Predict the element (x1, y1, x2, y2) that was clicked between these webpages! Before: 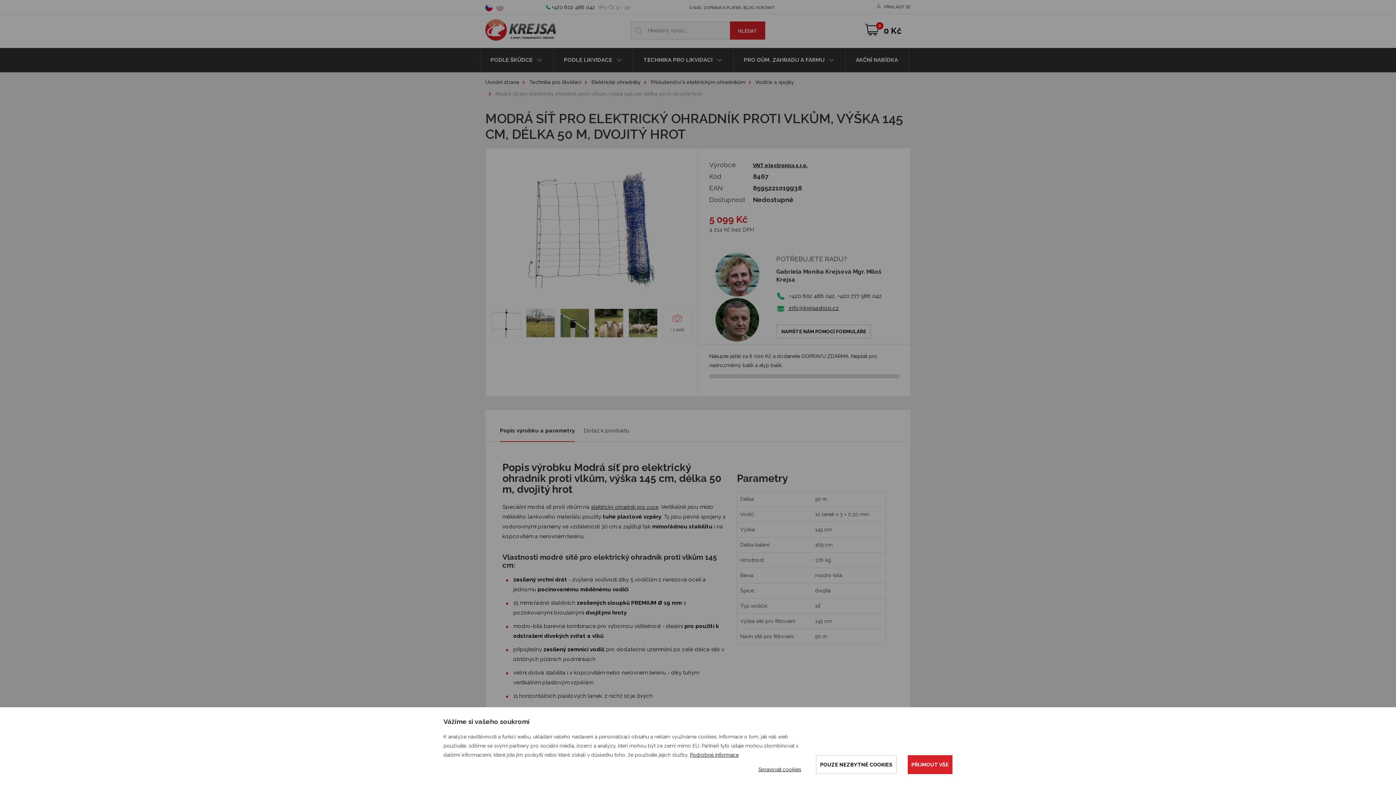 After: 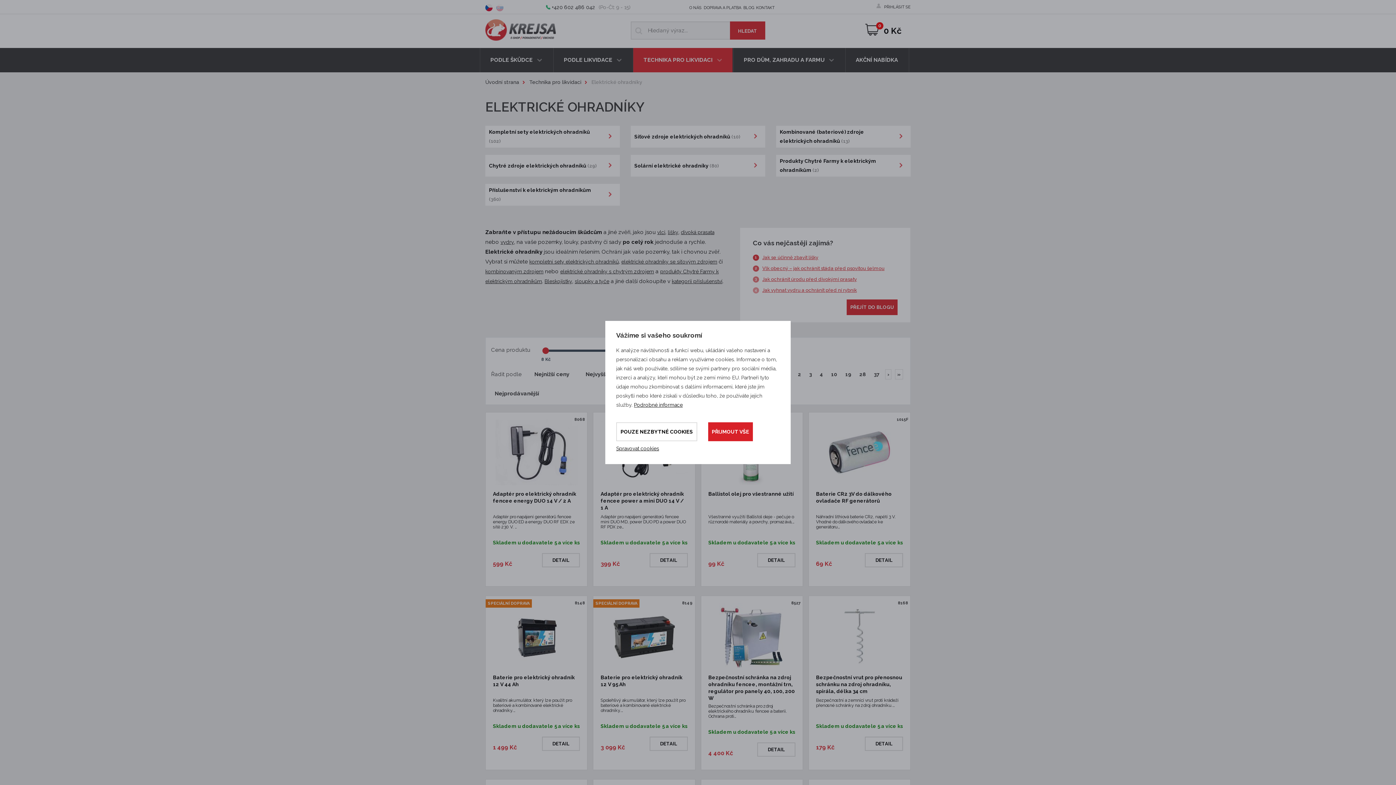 Action: label: Elektrické ohradníky bbox: (591, 79, 640, 85)